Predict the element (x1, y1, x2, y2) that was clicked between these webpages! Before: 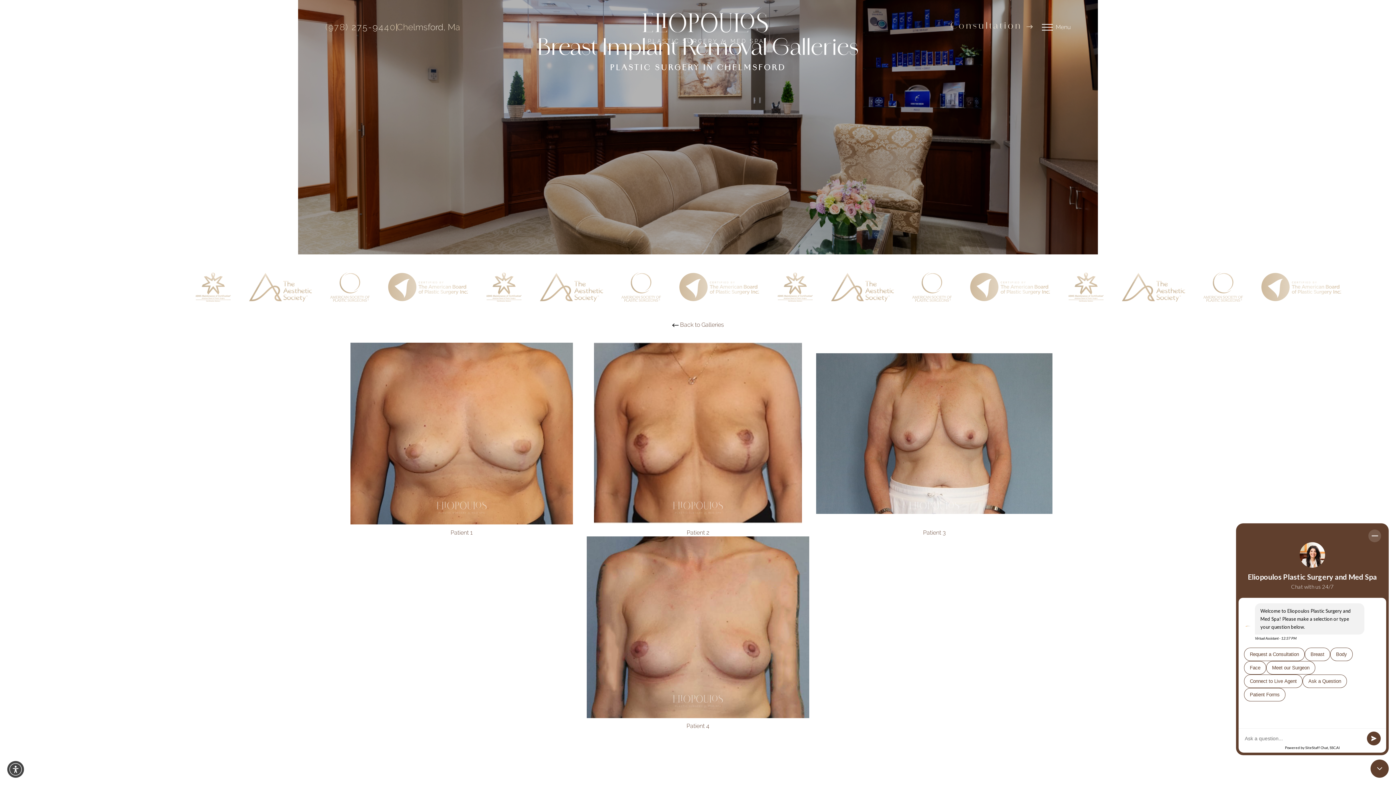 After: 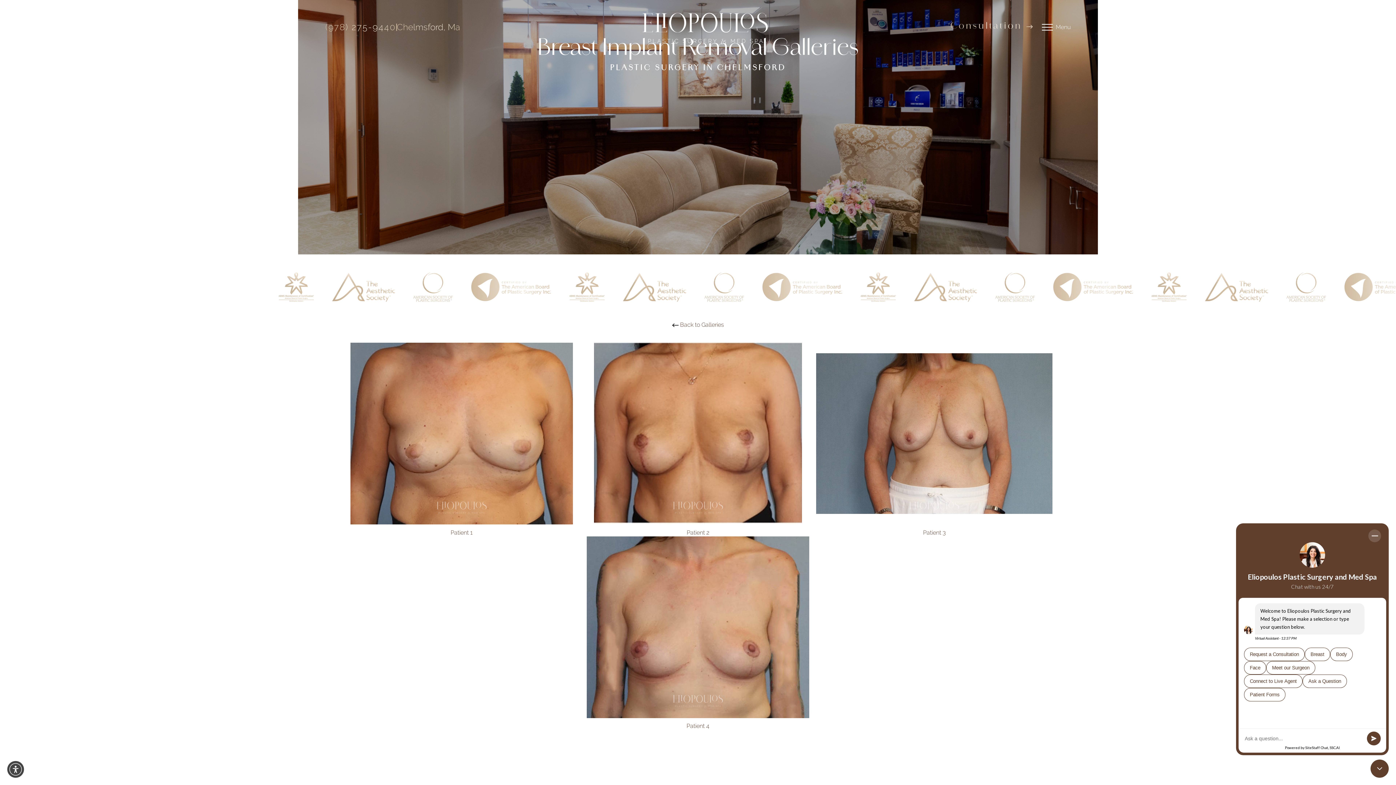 Action: label: Call Eliopoulos Plastic Surgery & Med Spa on the phone today bbox: (325, 22, 396, 31)